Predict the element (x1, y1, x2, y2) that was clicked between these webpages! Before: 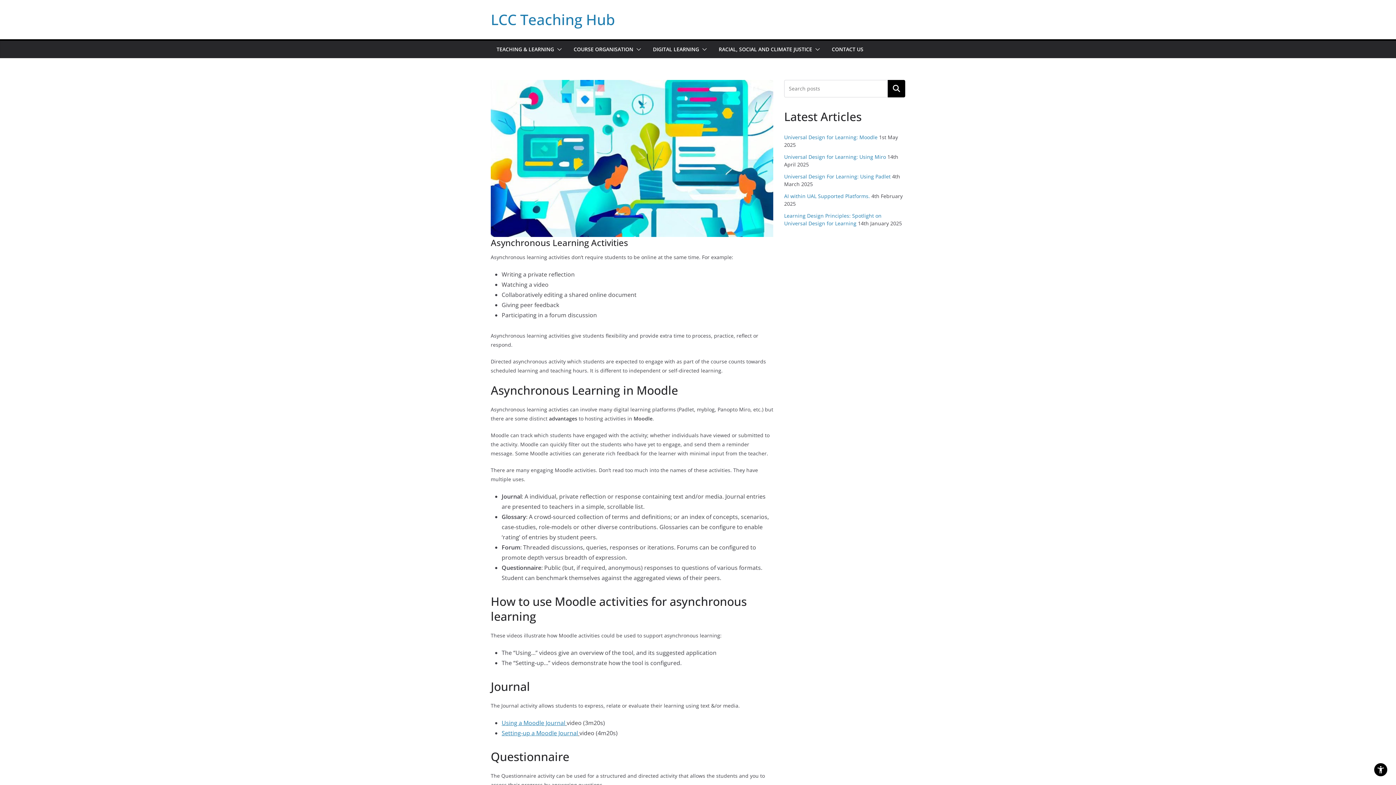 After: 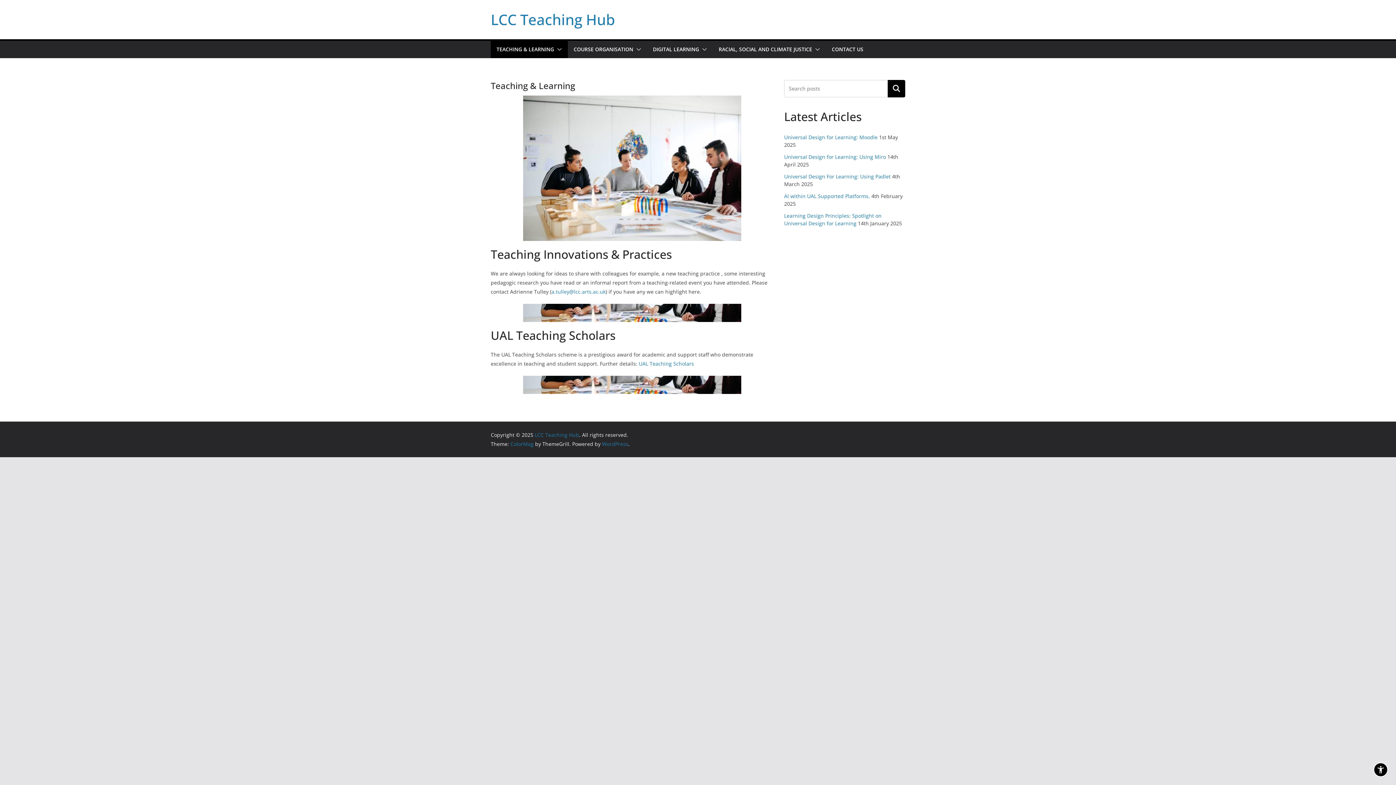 Action: label: TEACHING & LEARNING bbox: (496, 44, 554, 54)